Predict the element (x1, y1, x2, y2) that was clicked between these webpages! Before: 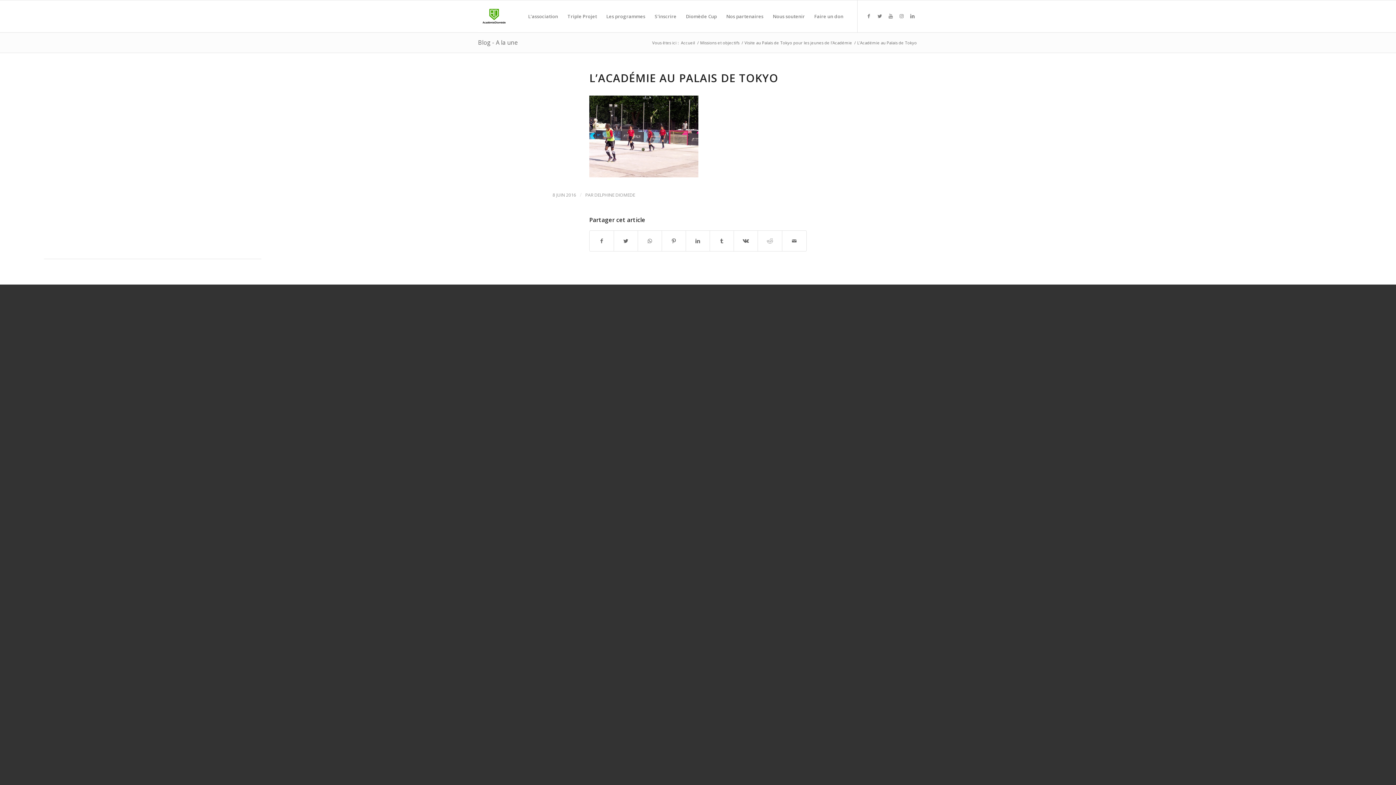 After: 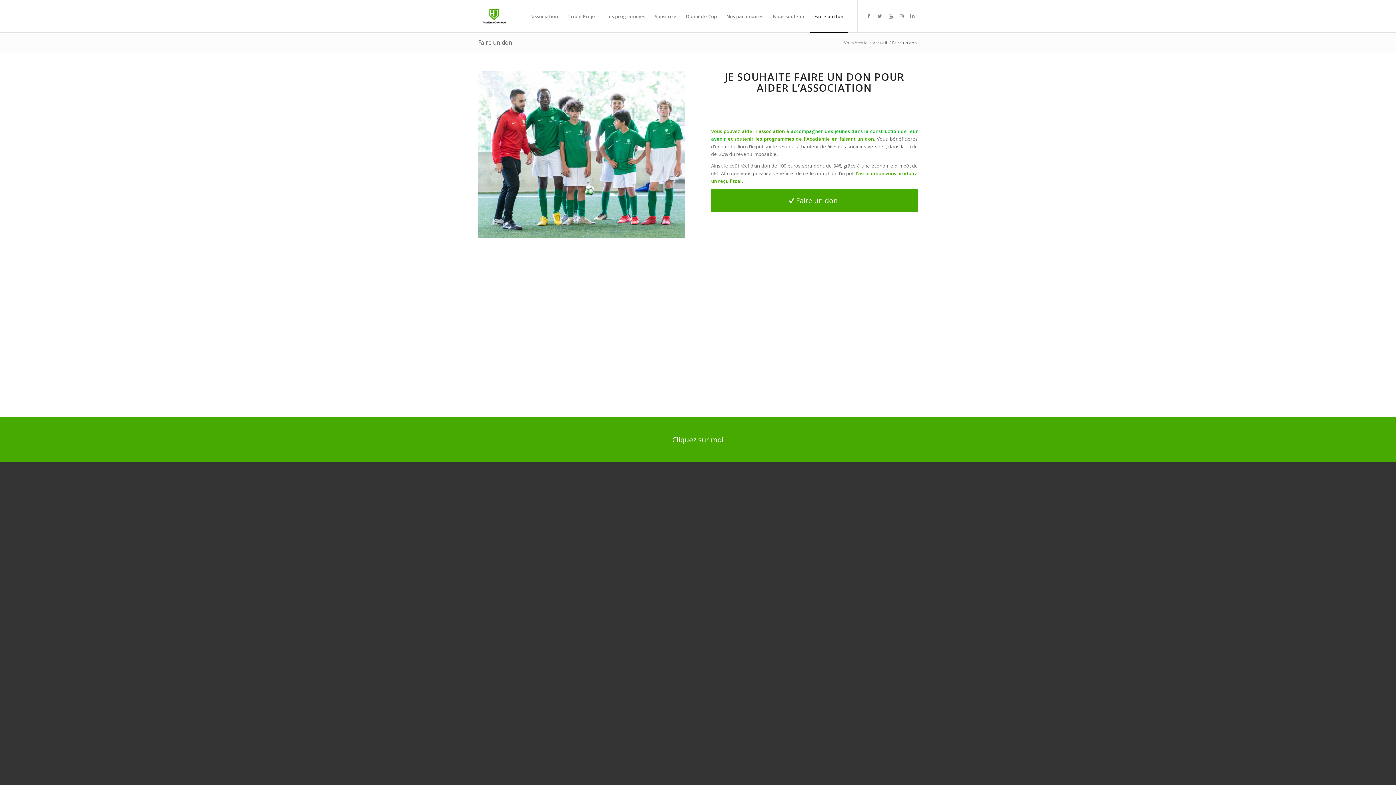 Action: bbox: (809, 0, 848, 32) label: Faire un don